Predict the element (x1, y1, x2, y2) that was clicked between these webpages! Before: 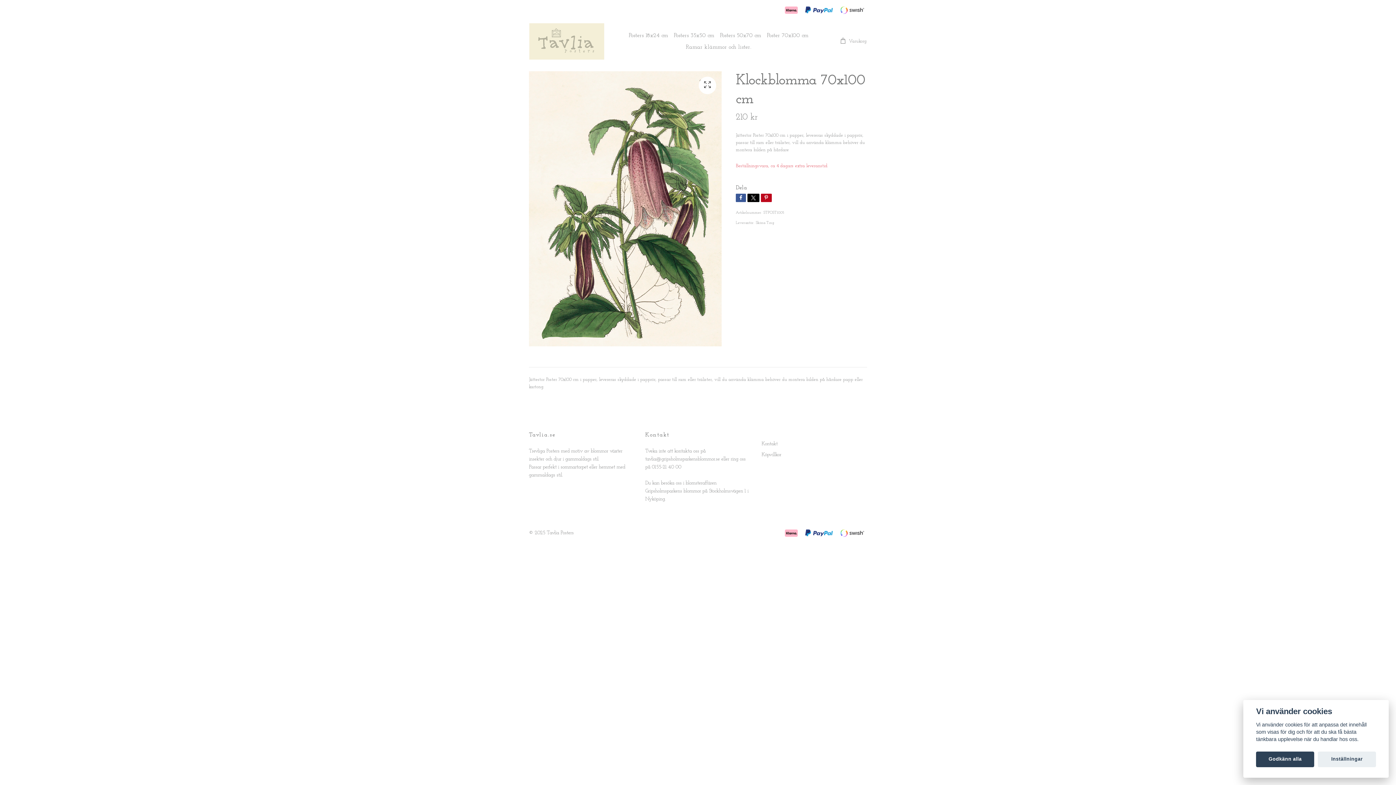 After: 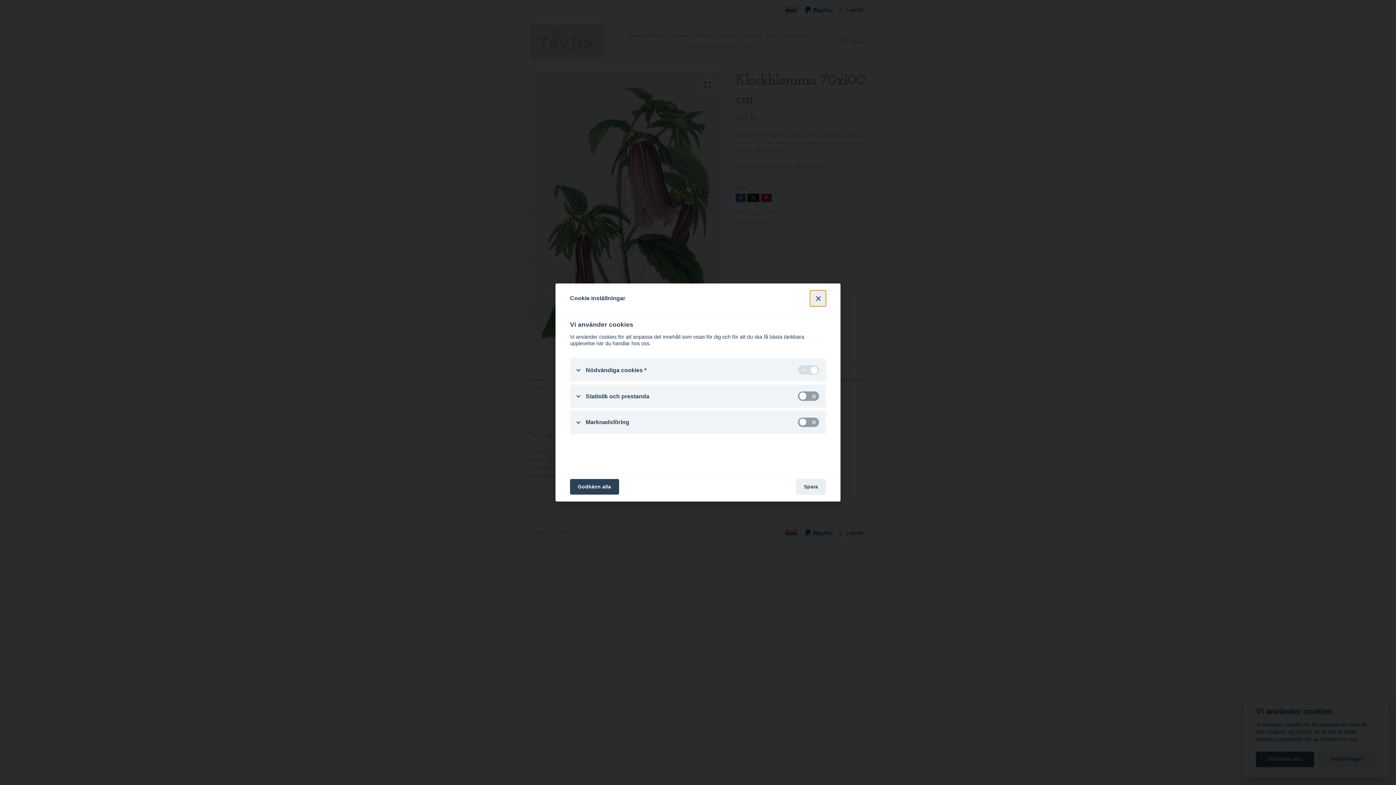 Action: label: Inställningar bbox: (1318, 751, 1376, 767)